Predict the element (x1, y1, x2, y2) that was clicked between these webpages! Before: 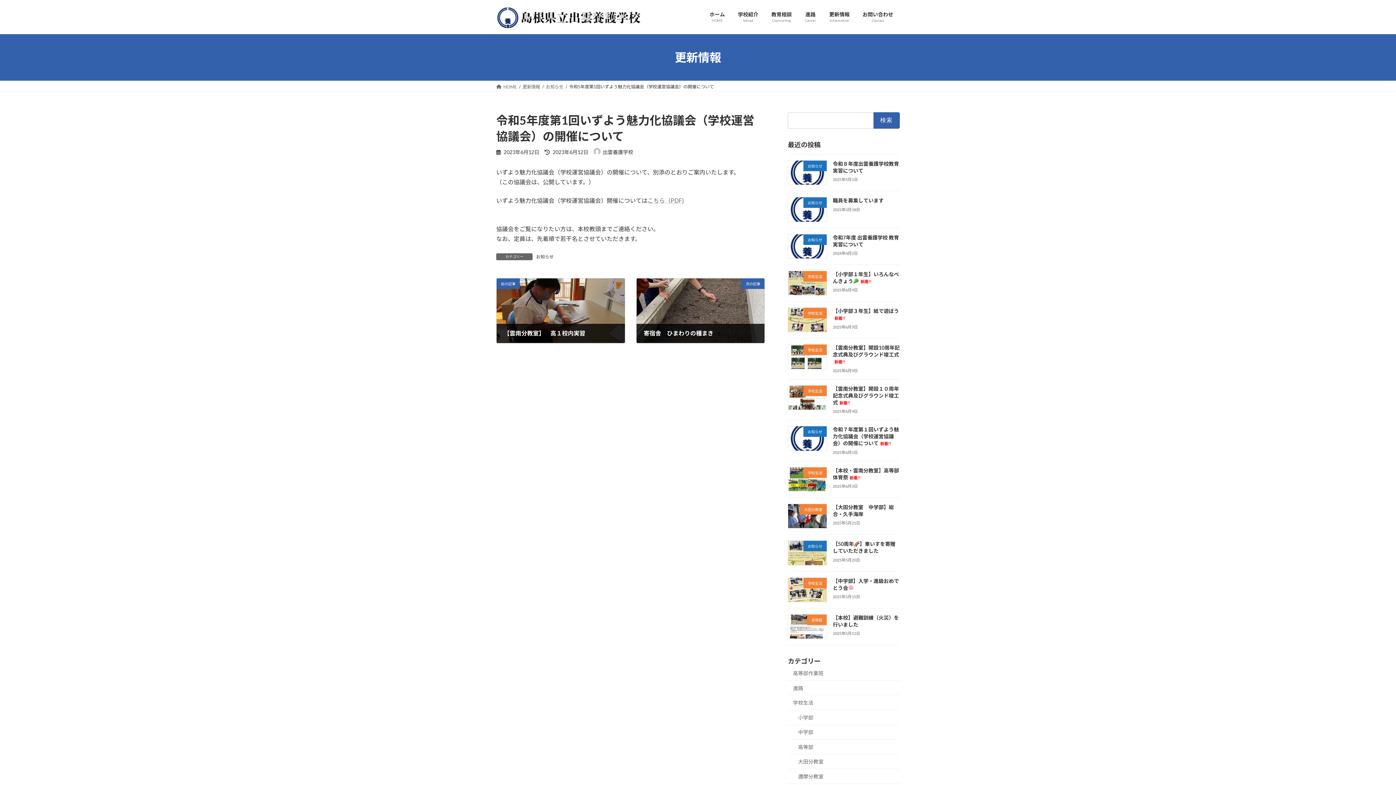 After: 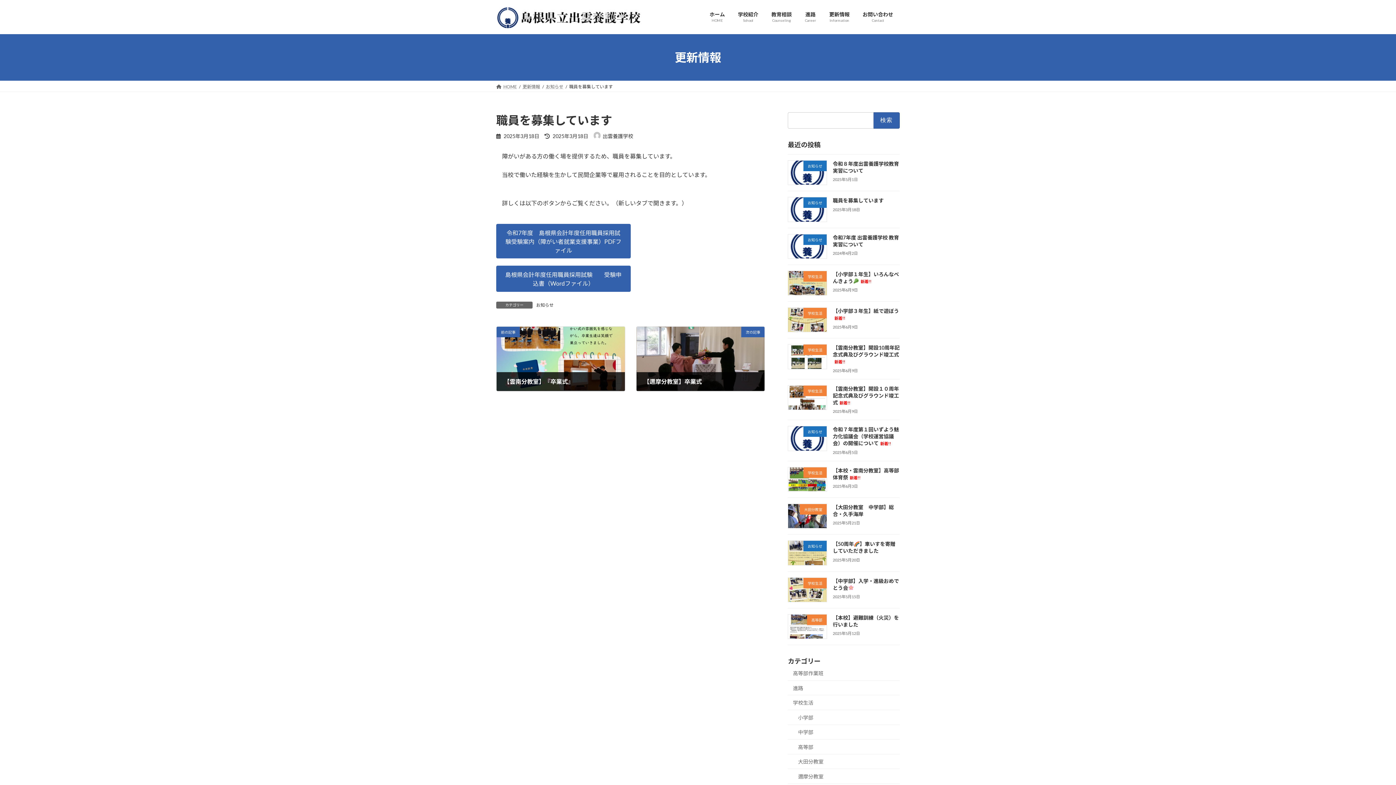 Action: label: 職員を募集しています bbox: (833, 197, 883, 203)